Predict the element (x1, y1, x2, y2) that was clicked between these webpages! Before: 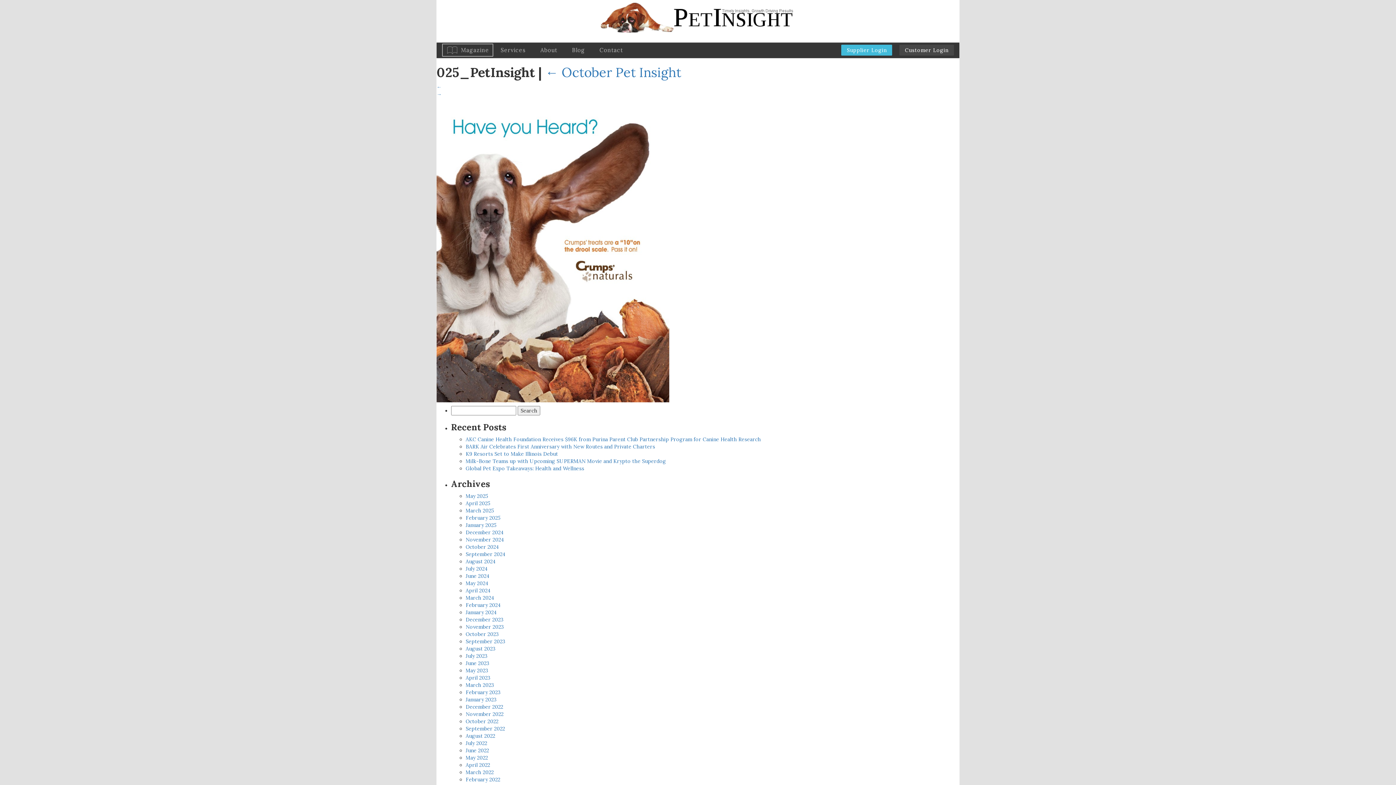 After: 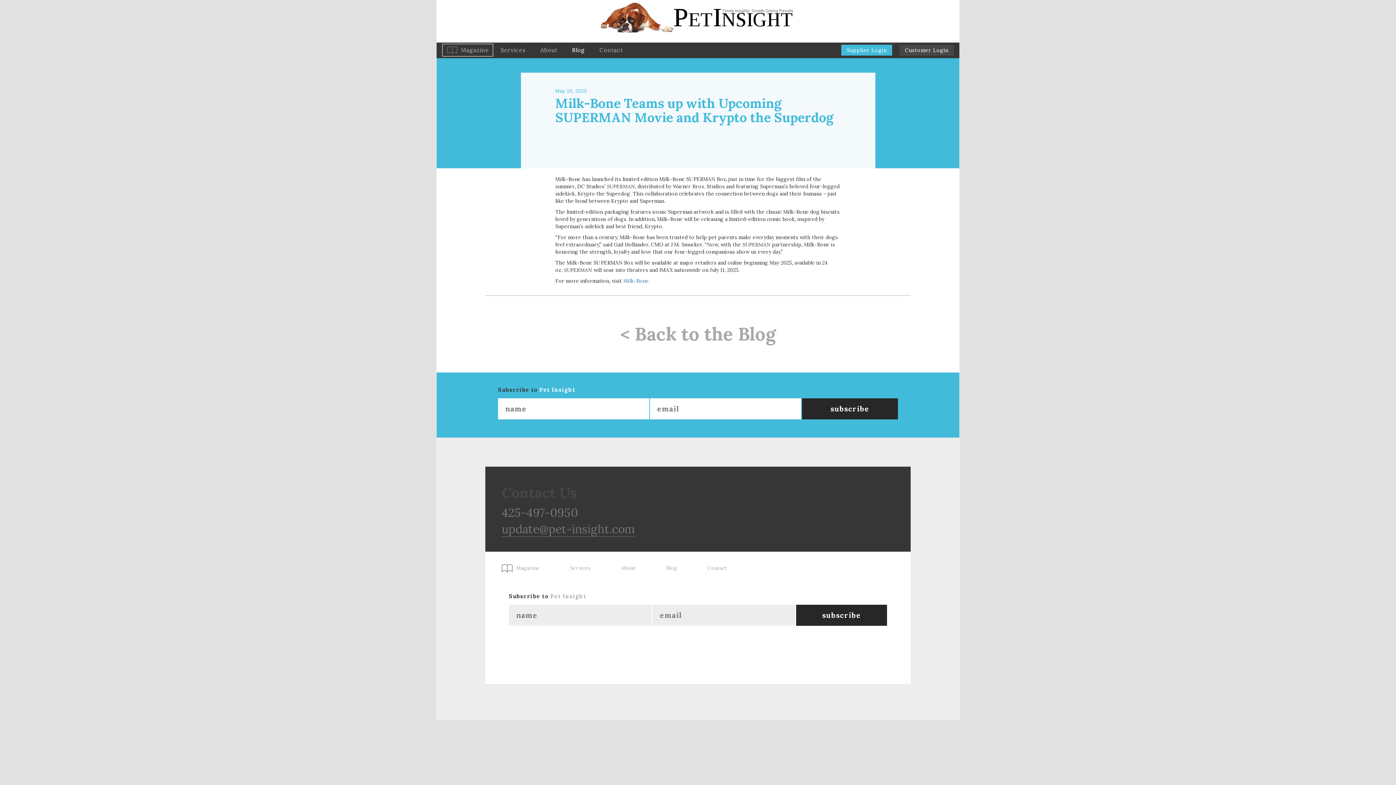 Action: bbox: (465, 458, 666, 464) label: Milk-Bone Teams up with Upcoming SUPERMAN Movie and Krypto the Superdog